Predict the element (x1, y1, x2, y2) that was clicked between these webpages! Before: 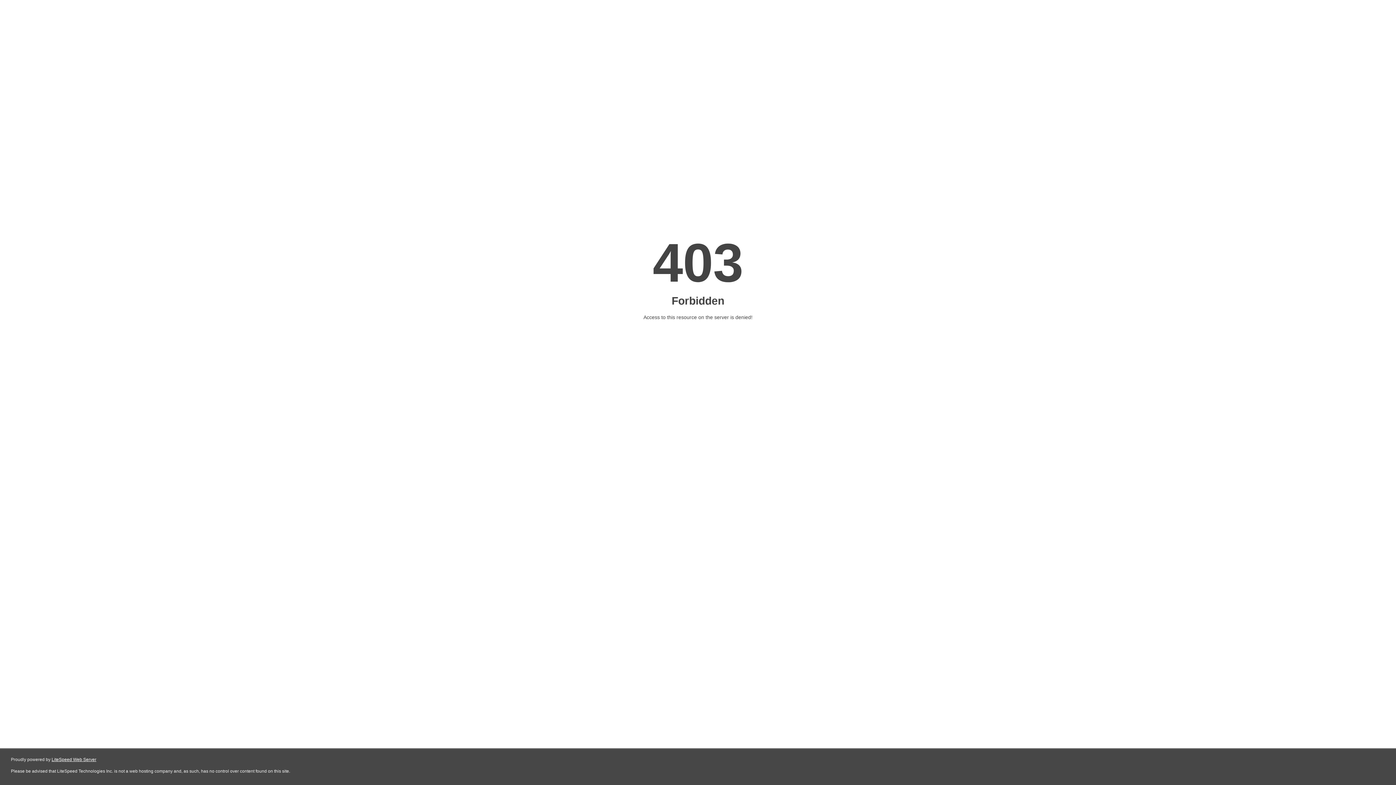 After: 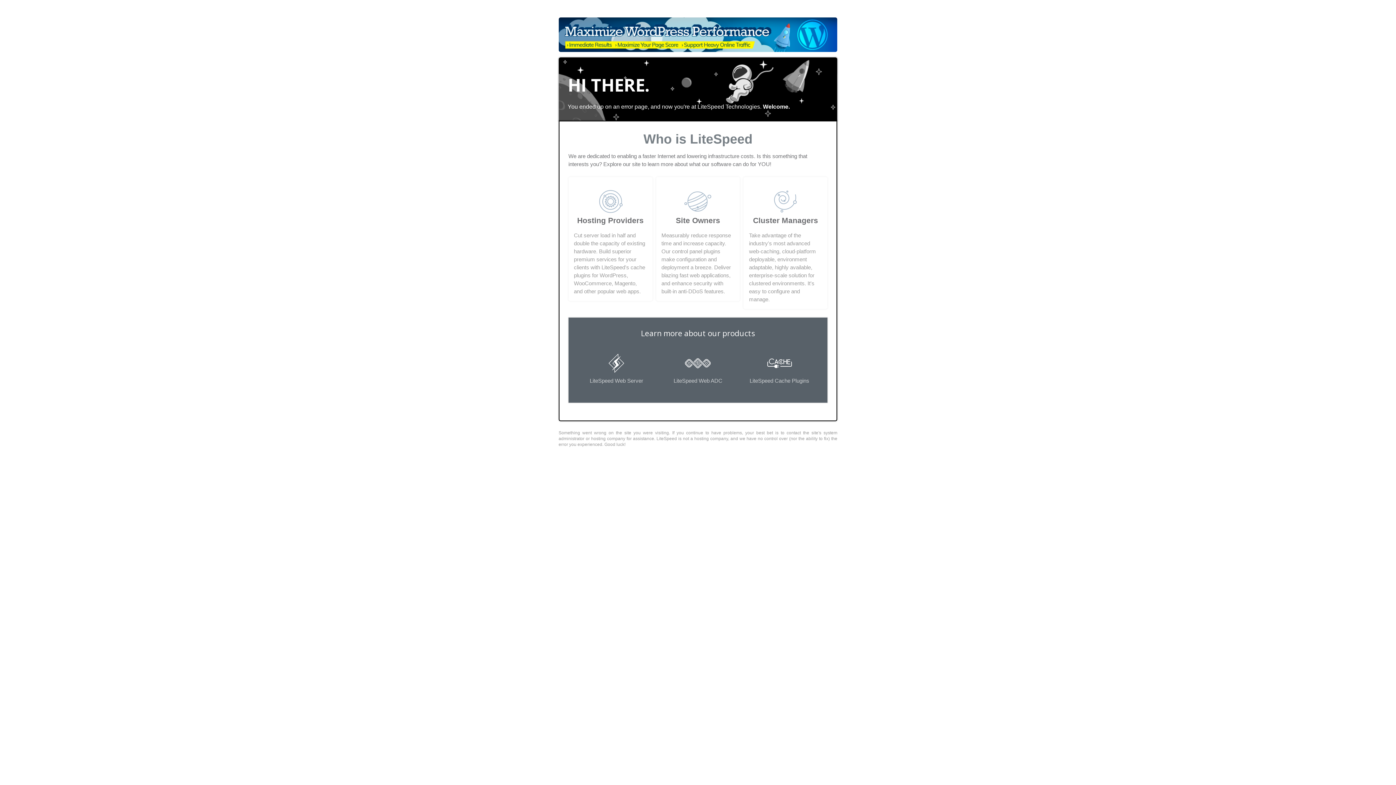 Action: bbox: (51, 757, 96, 762) label: LiteSpeed Web Server